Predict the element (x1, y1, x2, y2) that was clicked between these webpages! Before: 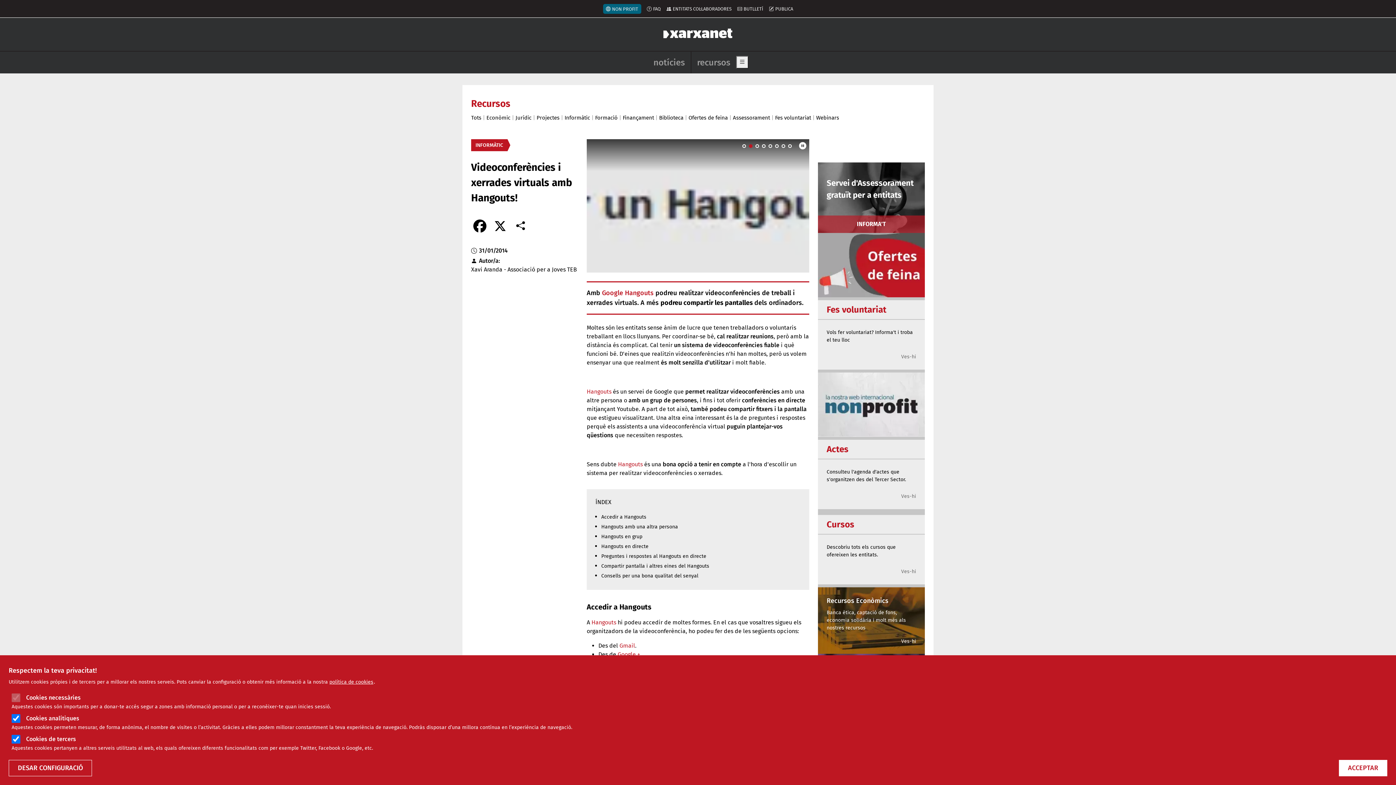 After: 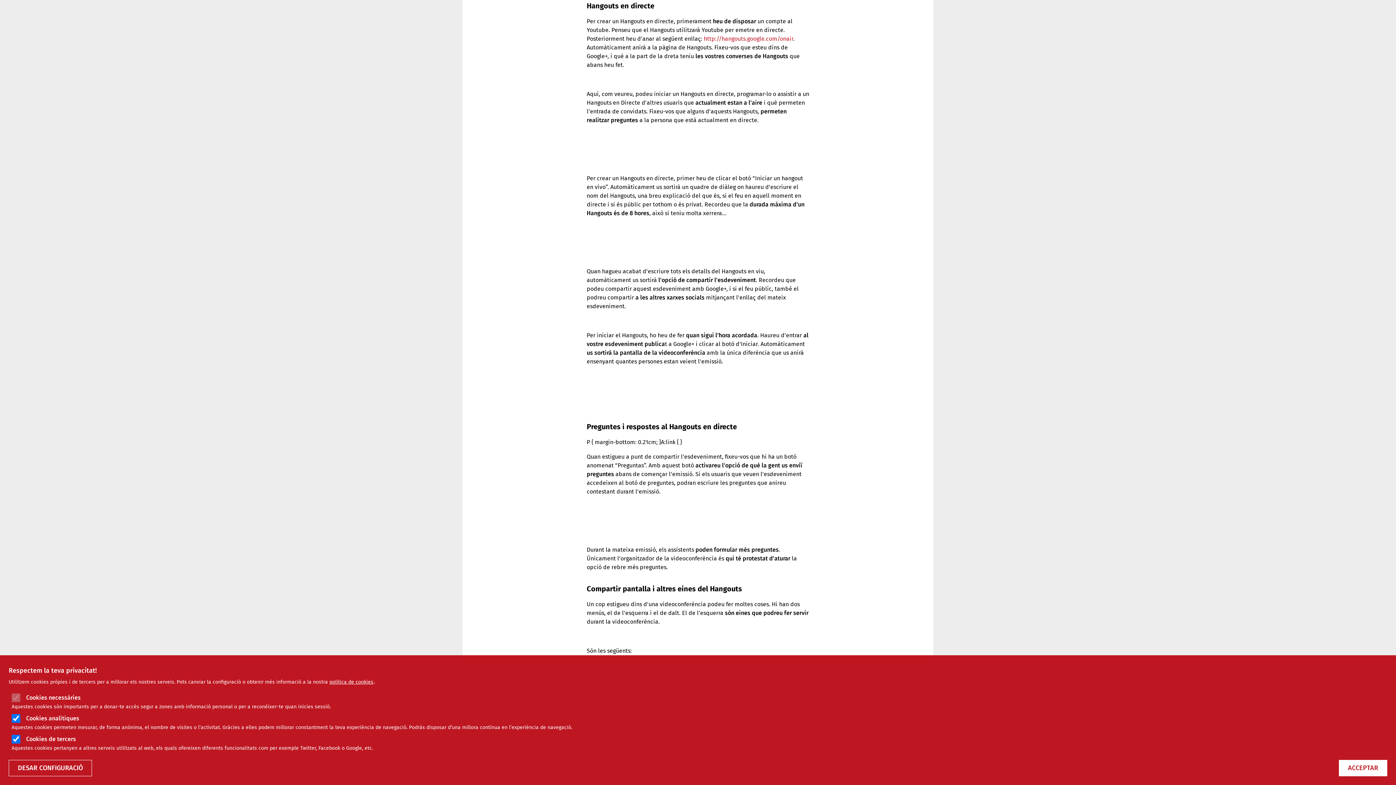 Action: bbox: (601, 543, 800, 551) label: Hangouts en directe